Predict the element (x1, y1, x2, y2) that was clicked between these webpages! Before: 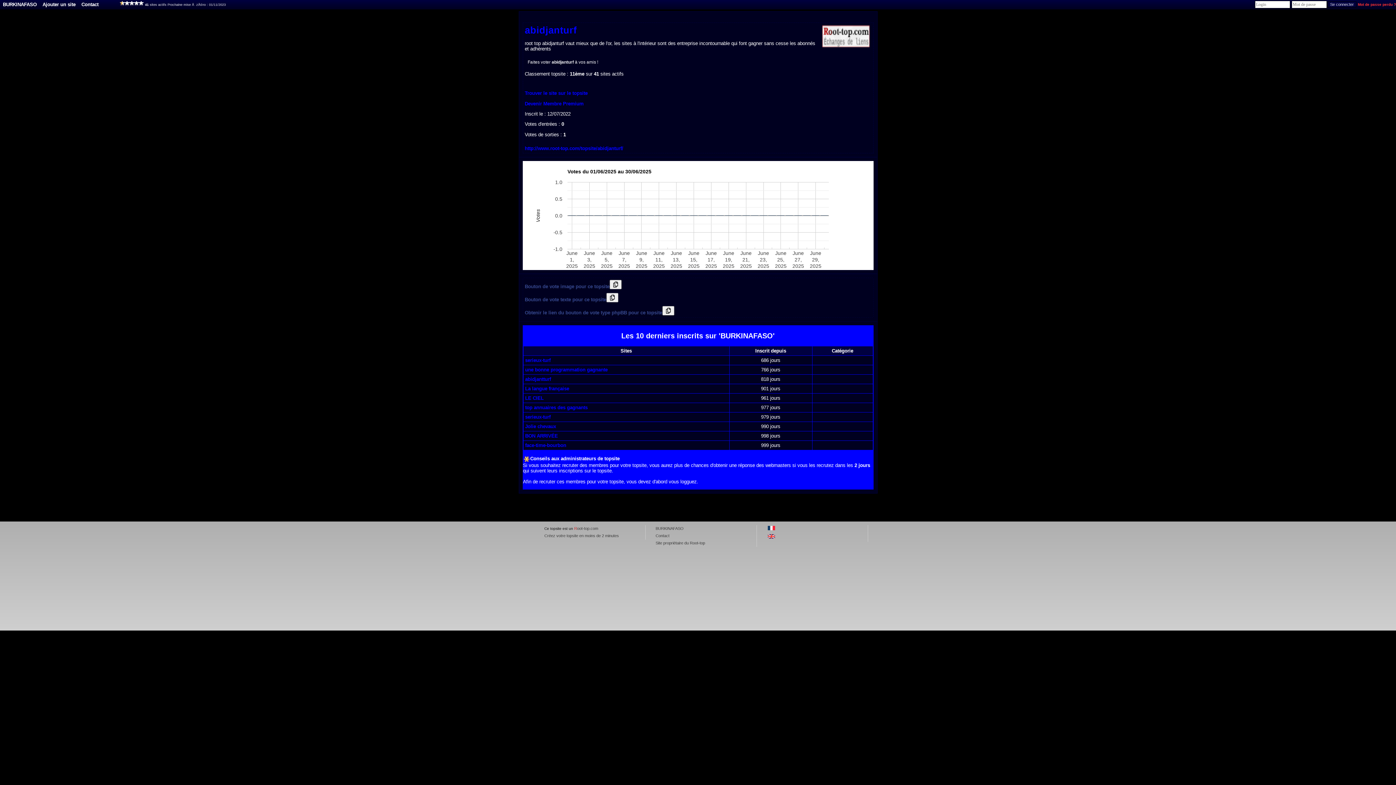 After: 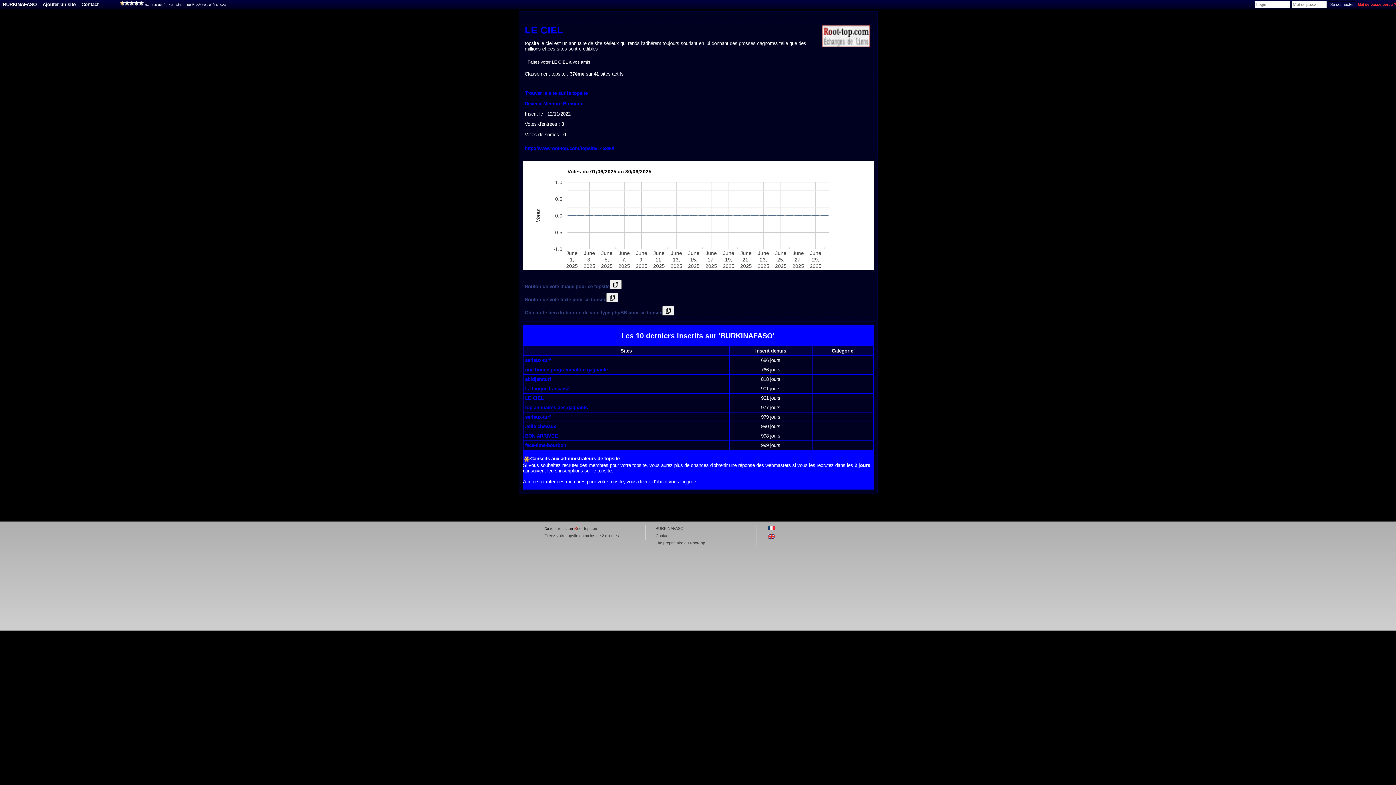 Action: label: LE CIEL bbox: (525, 395, 543, 401)